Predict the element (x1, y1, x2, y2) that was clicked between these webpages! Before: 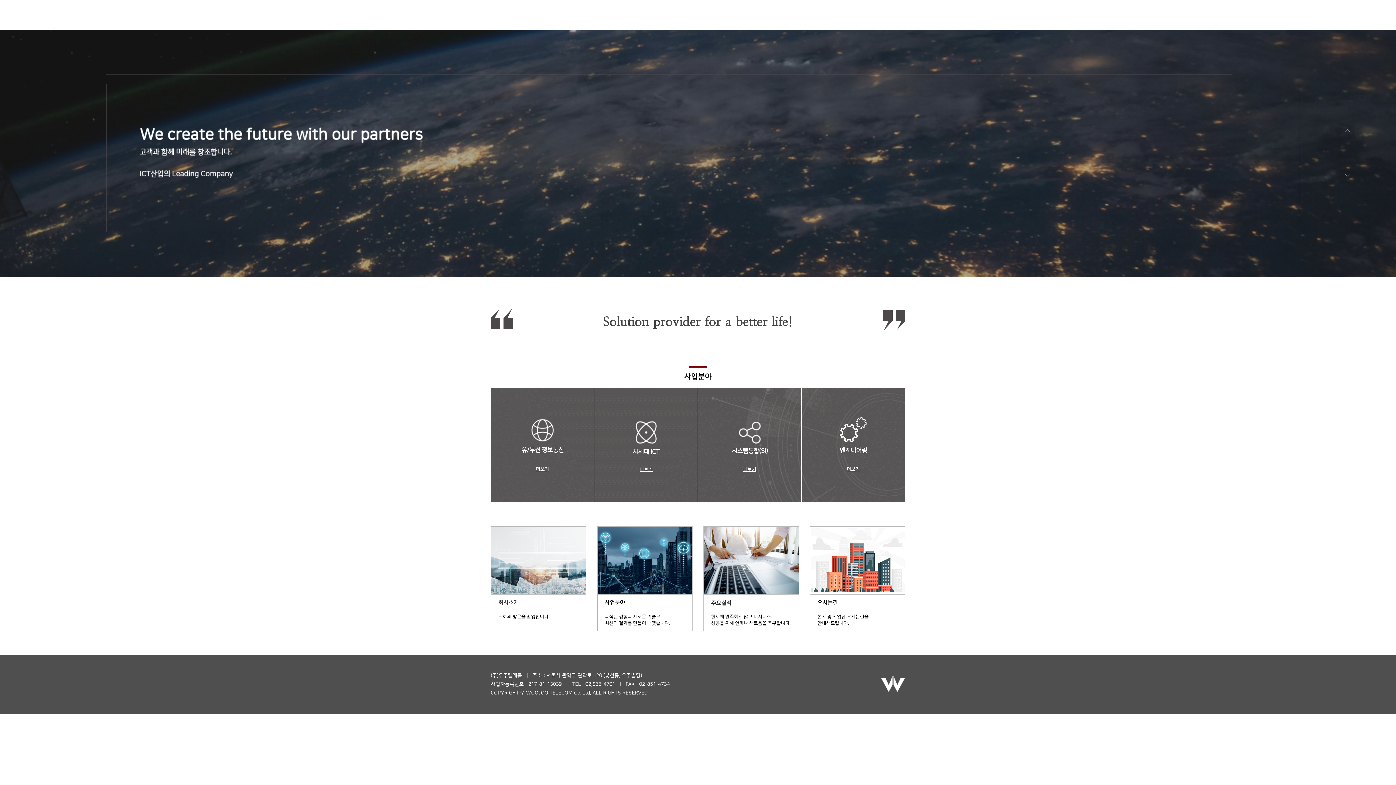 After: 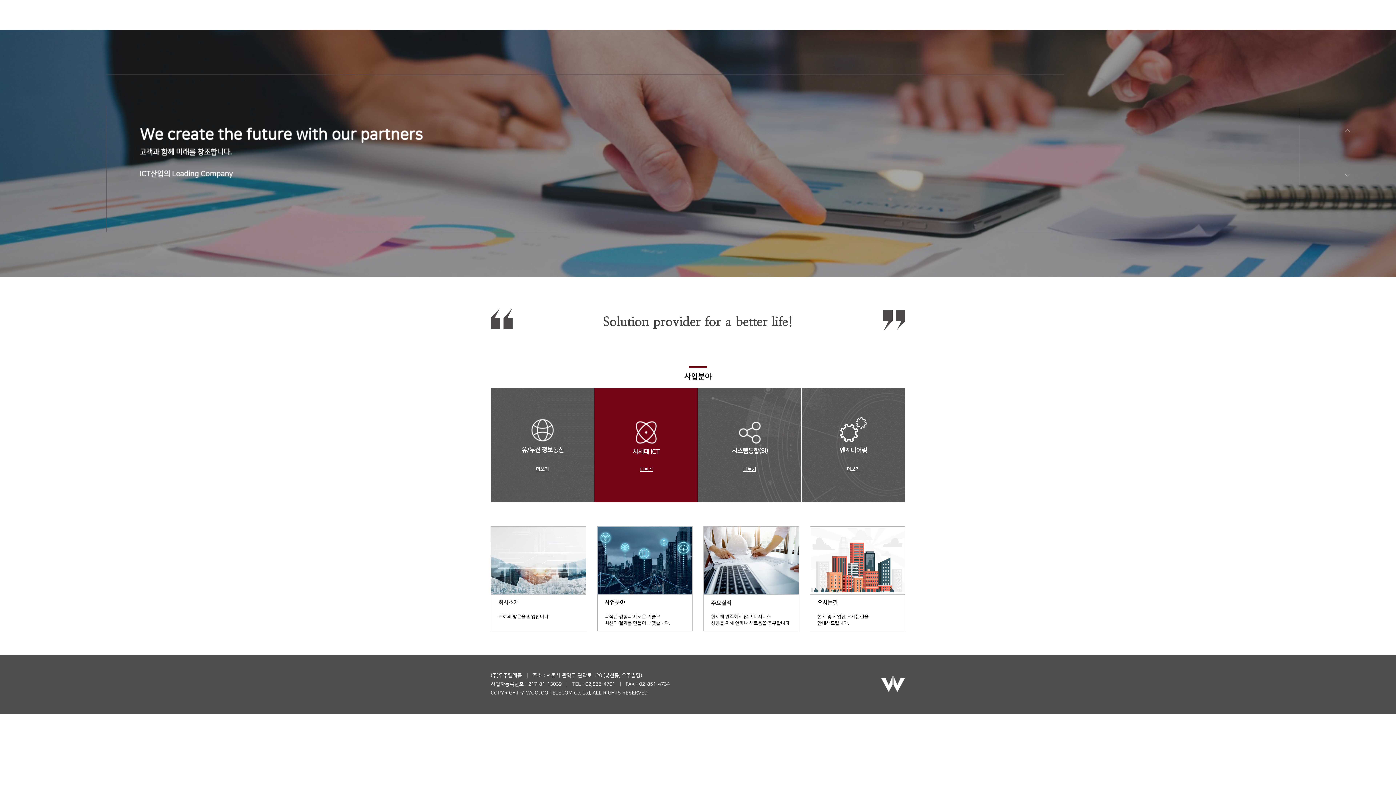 Action: bbox: (600, 417, 692, 447)